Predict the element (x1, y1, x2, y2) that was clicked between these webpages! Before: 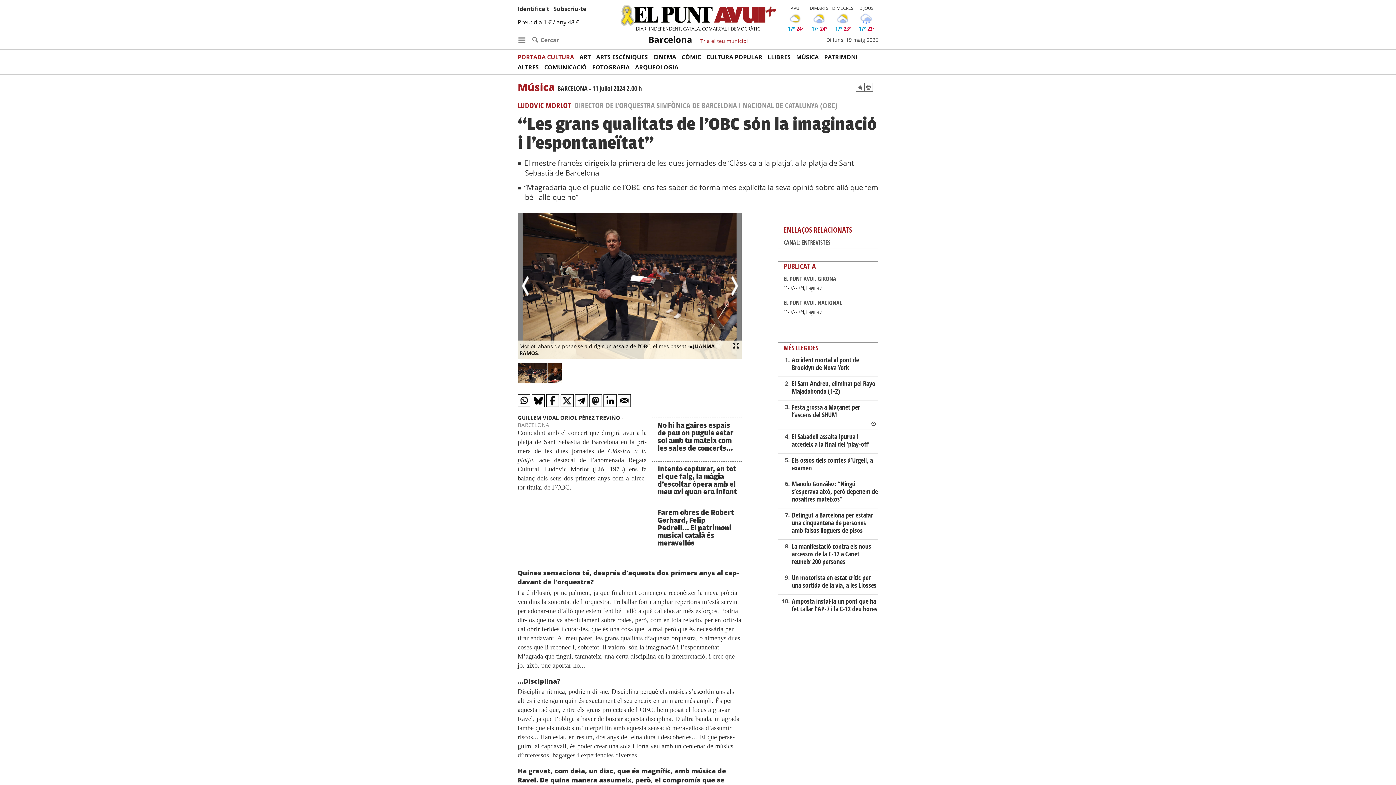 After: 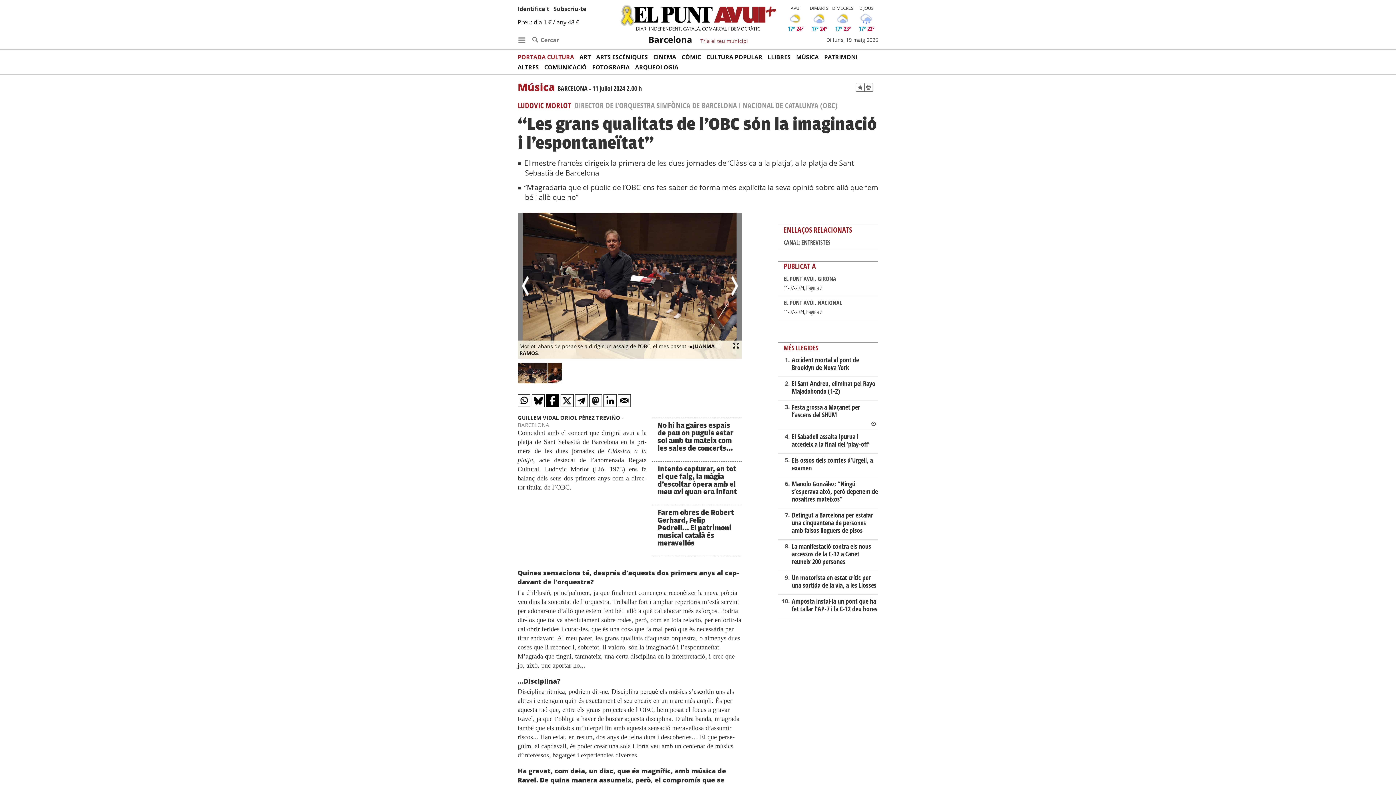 Action: bbox: (546, 394, 559, 407)